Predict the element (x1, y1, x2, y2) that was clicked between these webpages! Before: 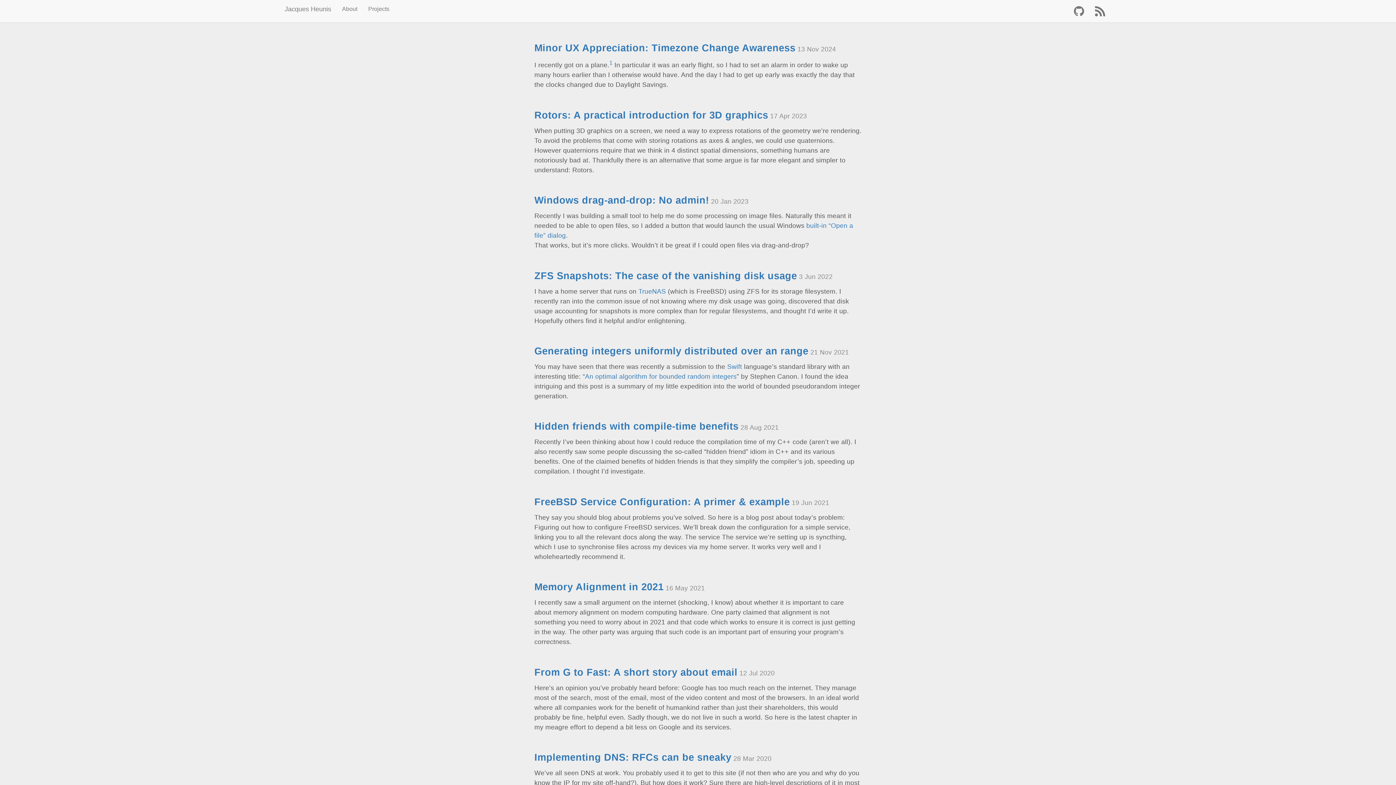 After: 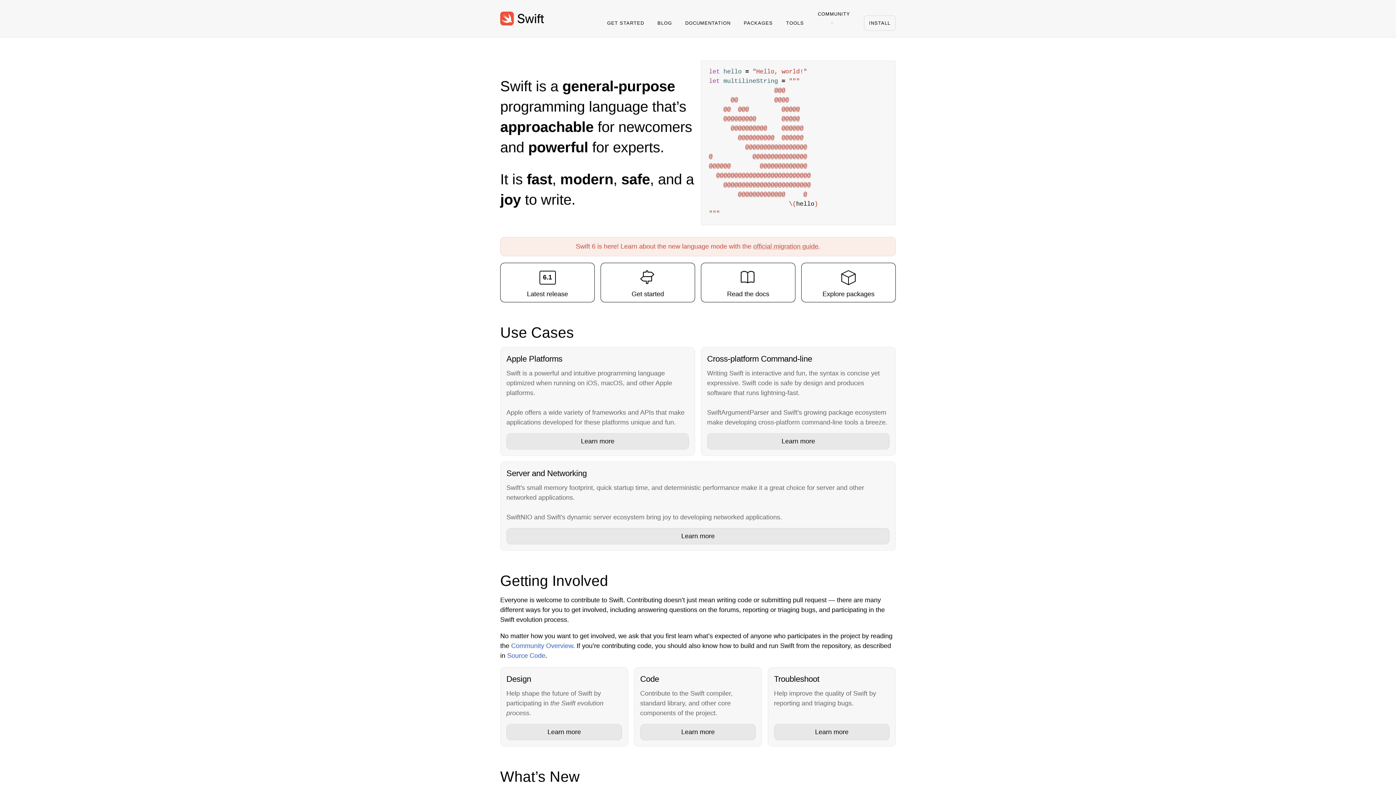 Action: label: Swift bbox: (727, 363, 742, 370)